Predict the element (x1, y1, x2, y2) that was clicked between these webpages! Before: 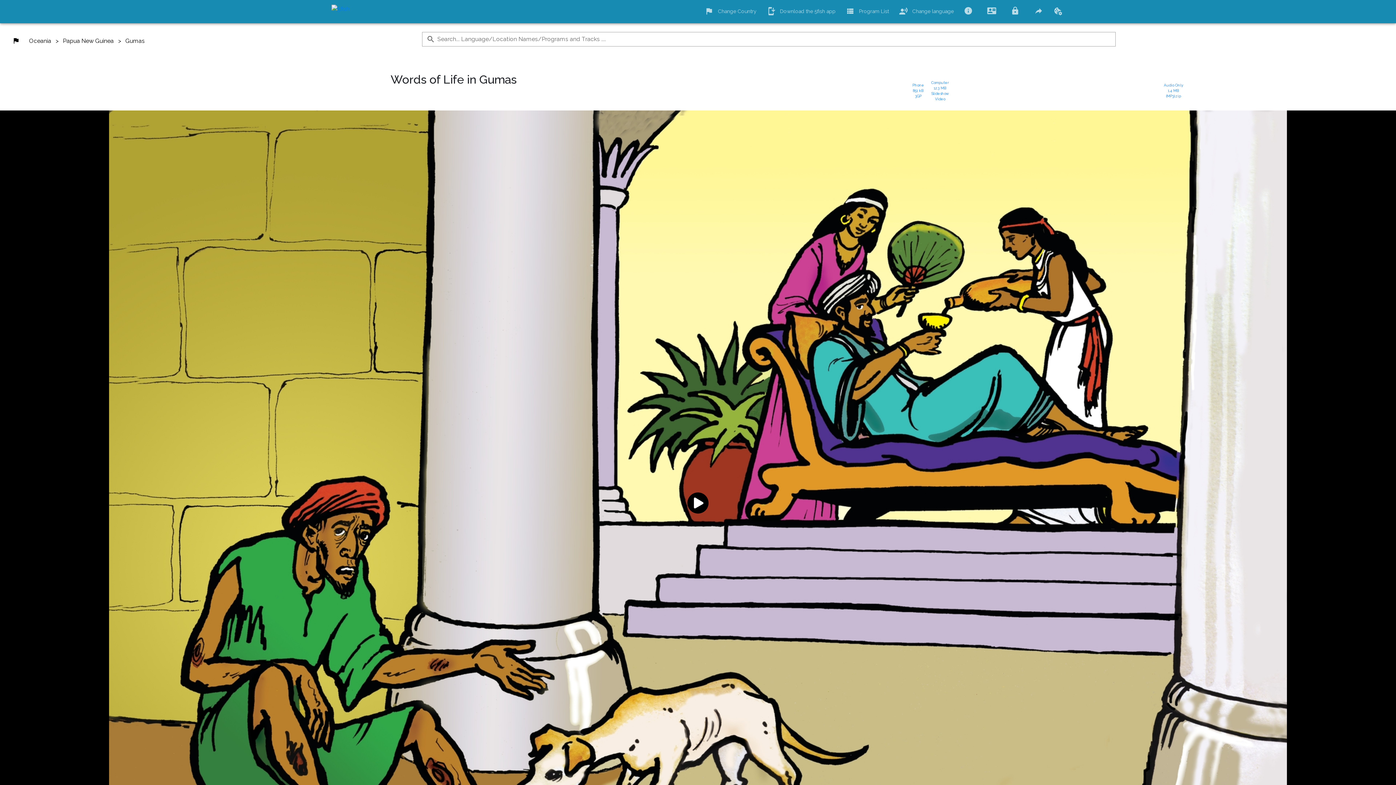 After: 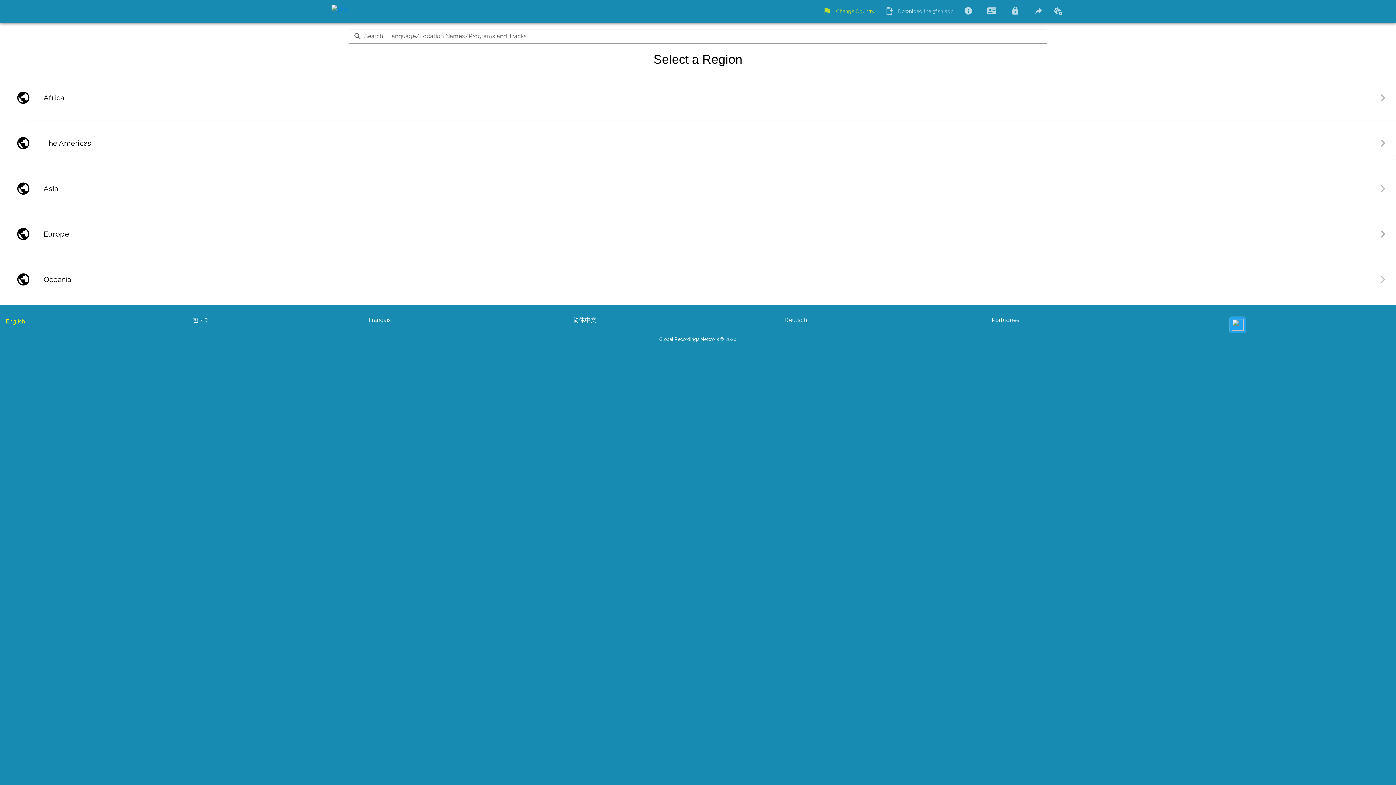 Action: bbox: (4, 34, 27, 47)